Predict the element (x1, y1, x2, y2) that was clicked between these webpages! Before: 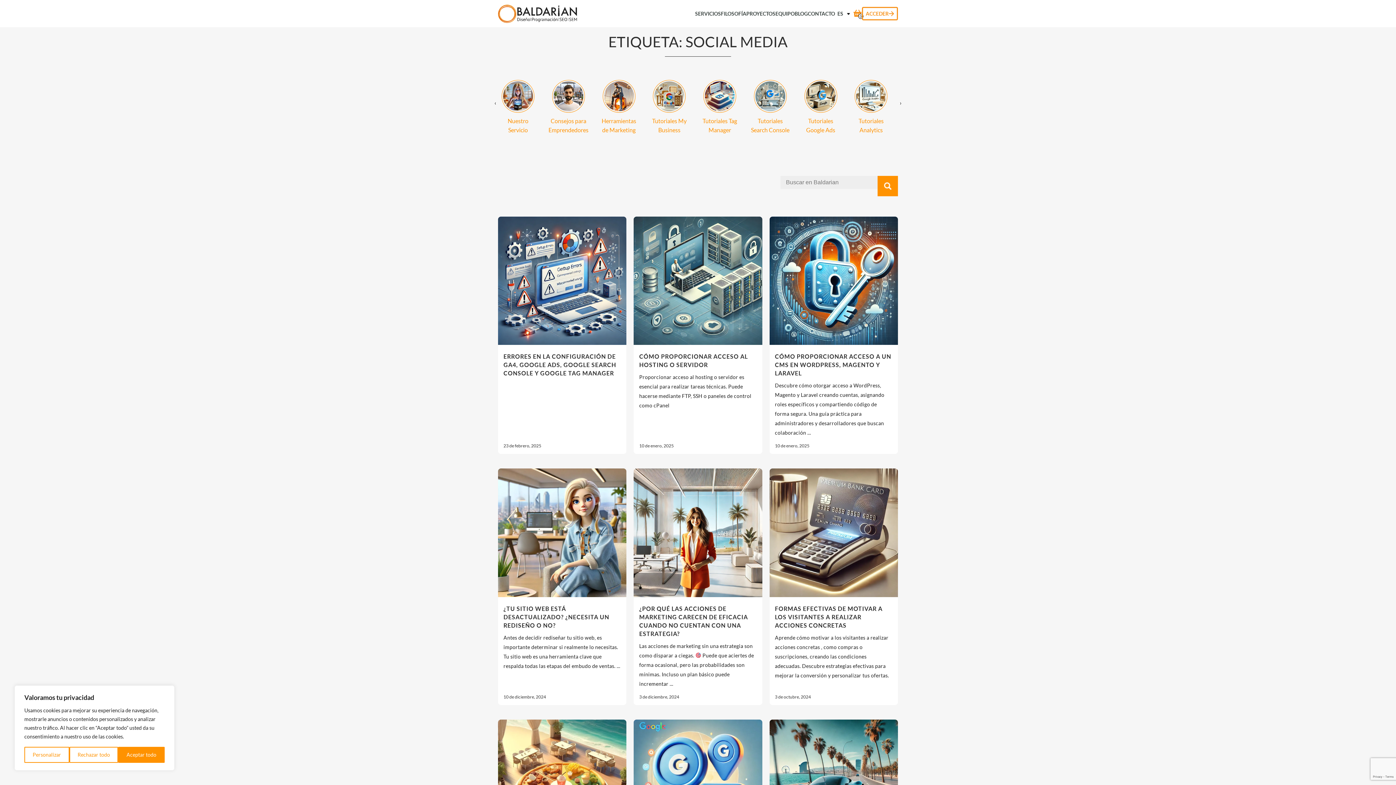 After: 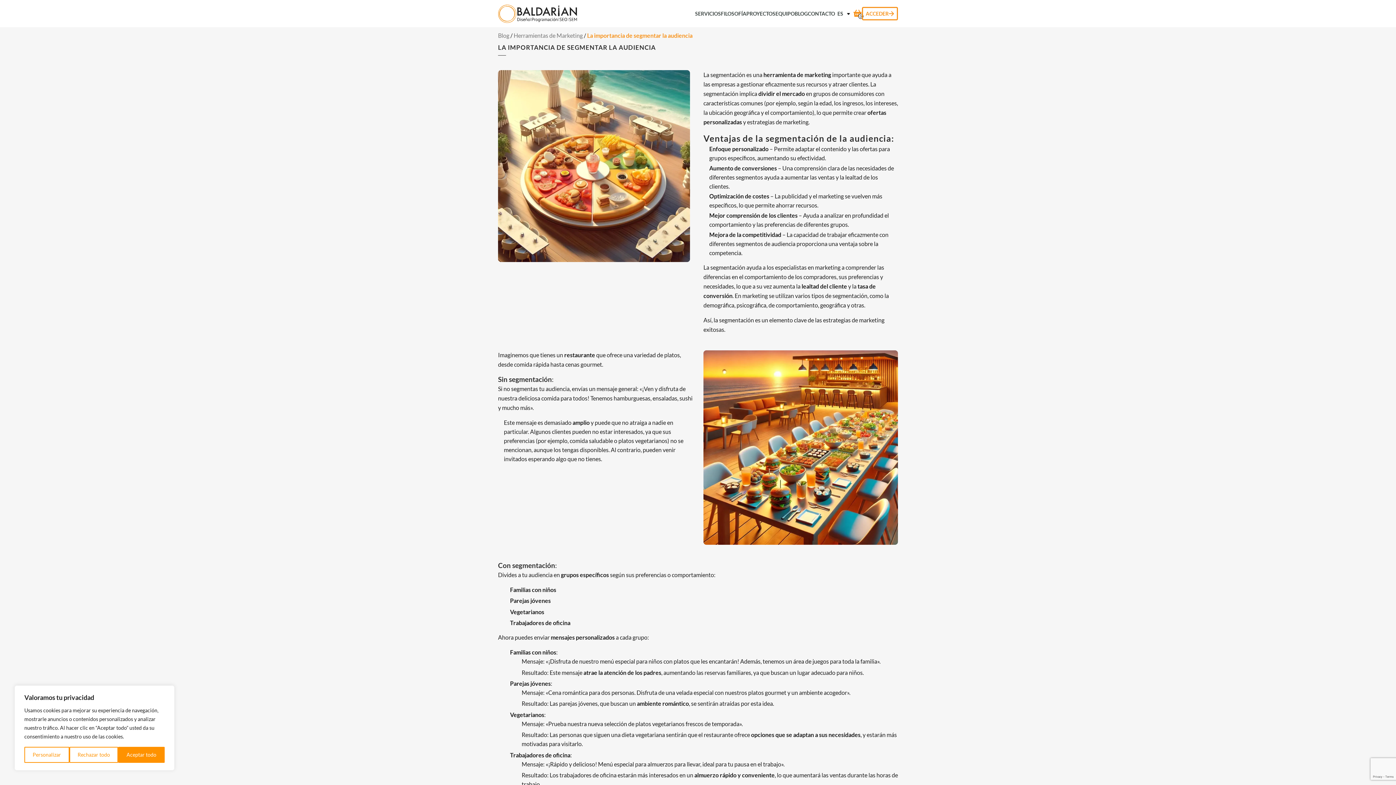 Action: bbox: (498, 720, 626, 727)